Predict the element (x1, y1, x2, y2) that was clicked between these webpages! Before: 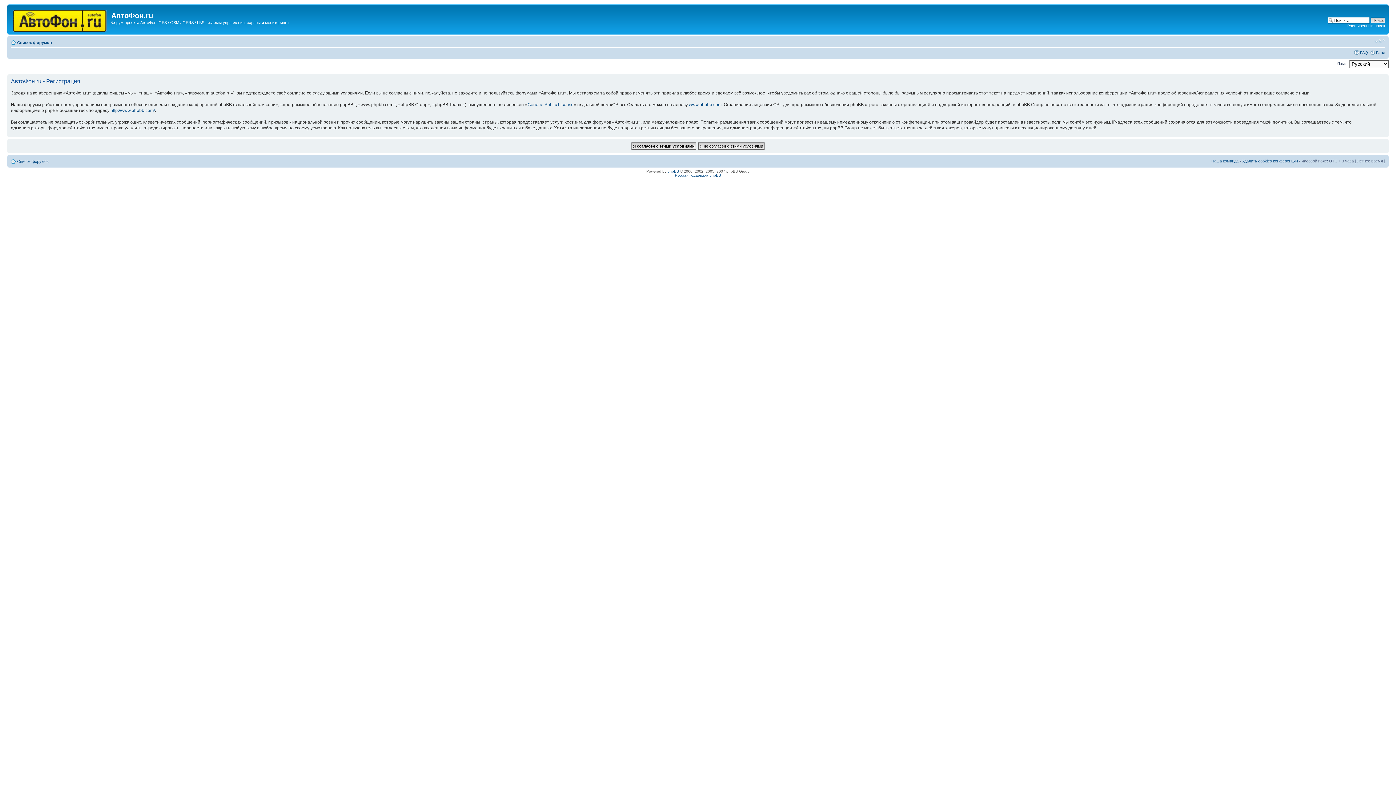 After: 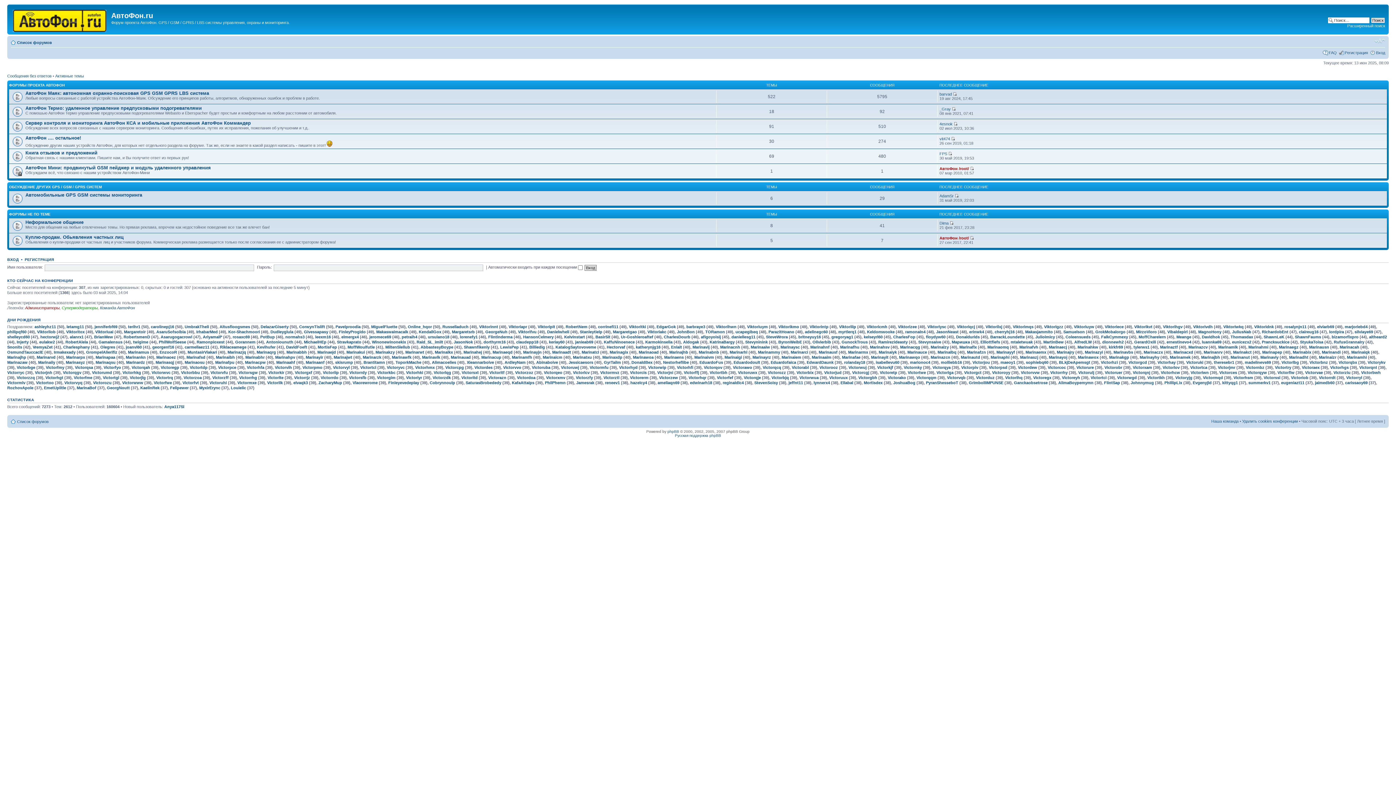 Action: bbox: (17, 159, 48, 163) label: Список форумов